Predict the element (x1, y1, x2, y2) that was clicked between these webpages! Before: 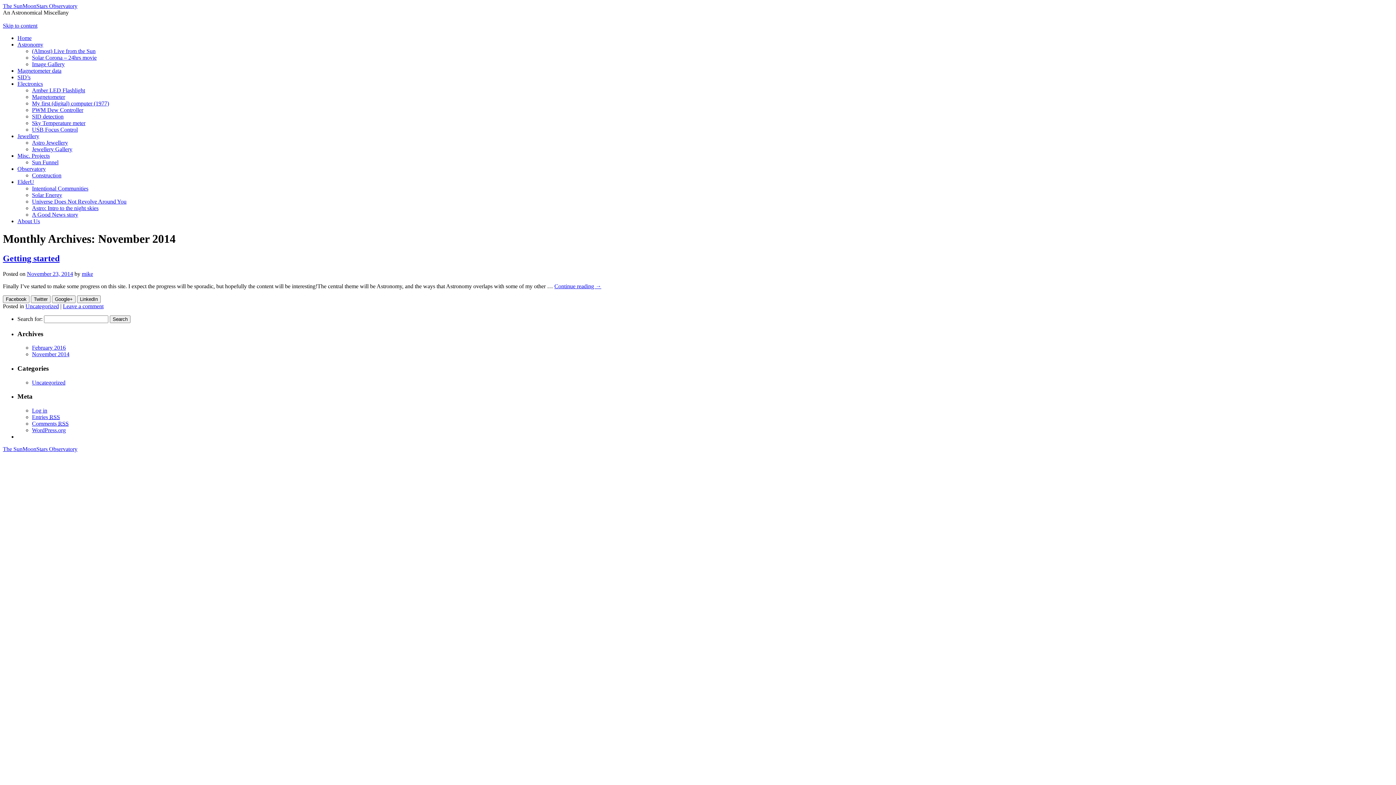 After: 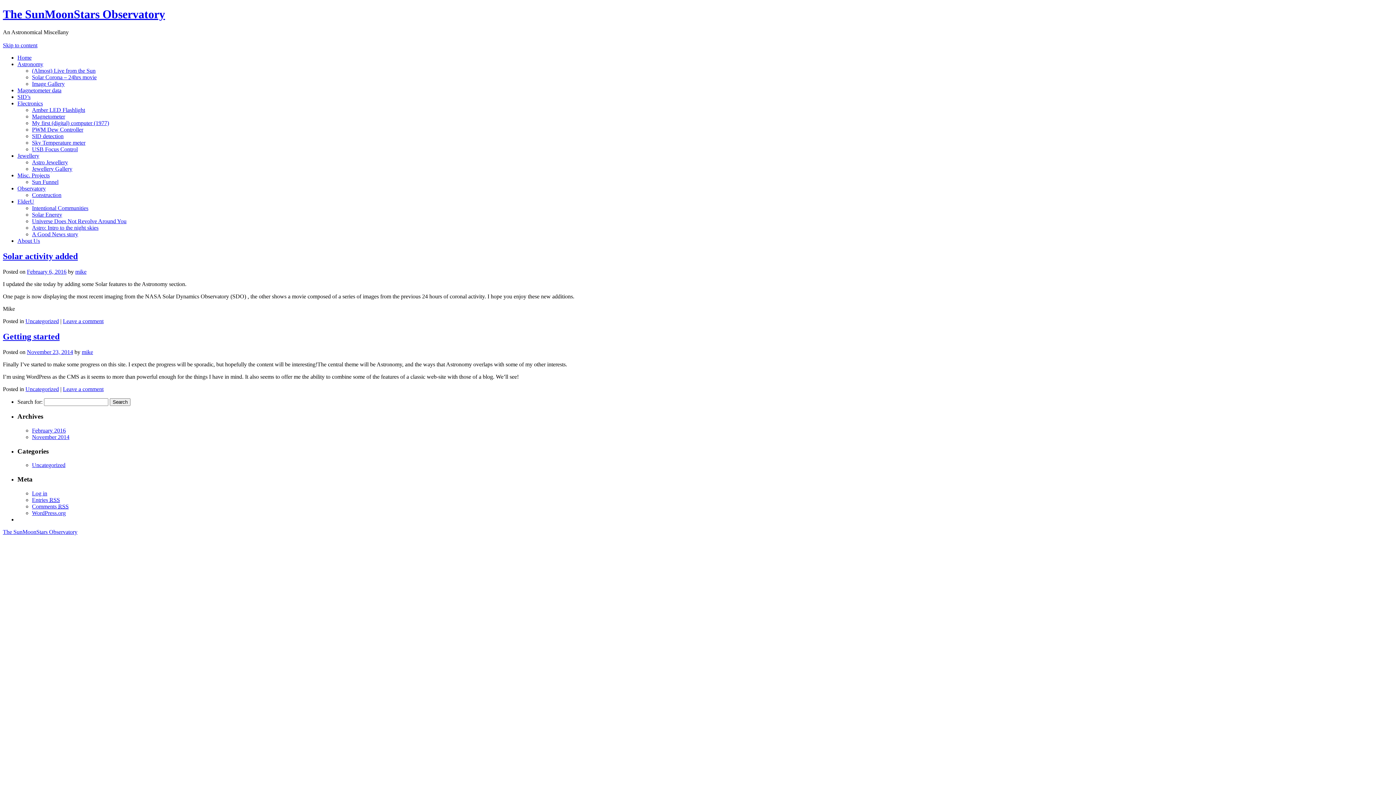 Action: label: The SunMoonStars Observatory bbox: (2, 446, 77, 452)